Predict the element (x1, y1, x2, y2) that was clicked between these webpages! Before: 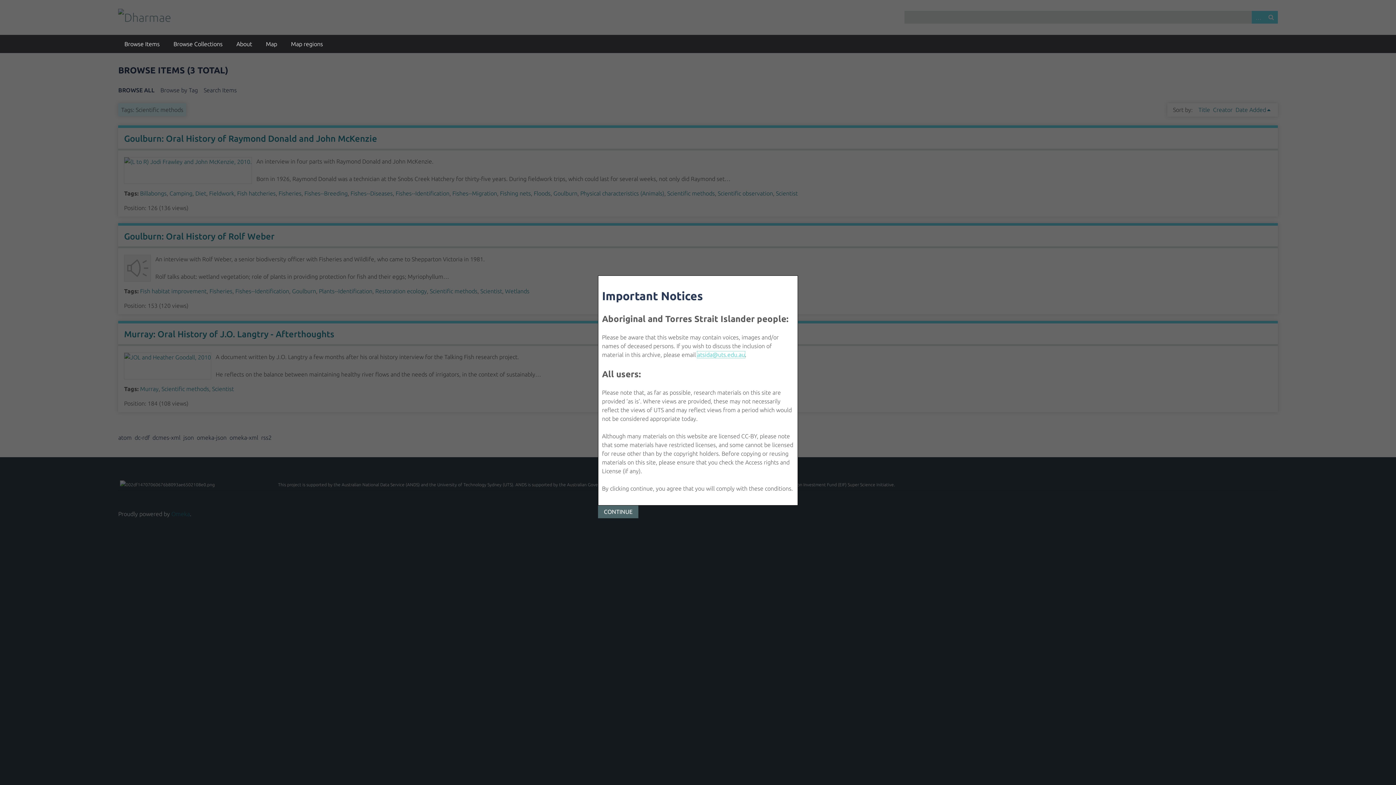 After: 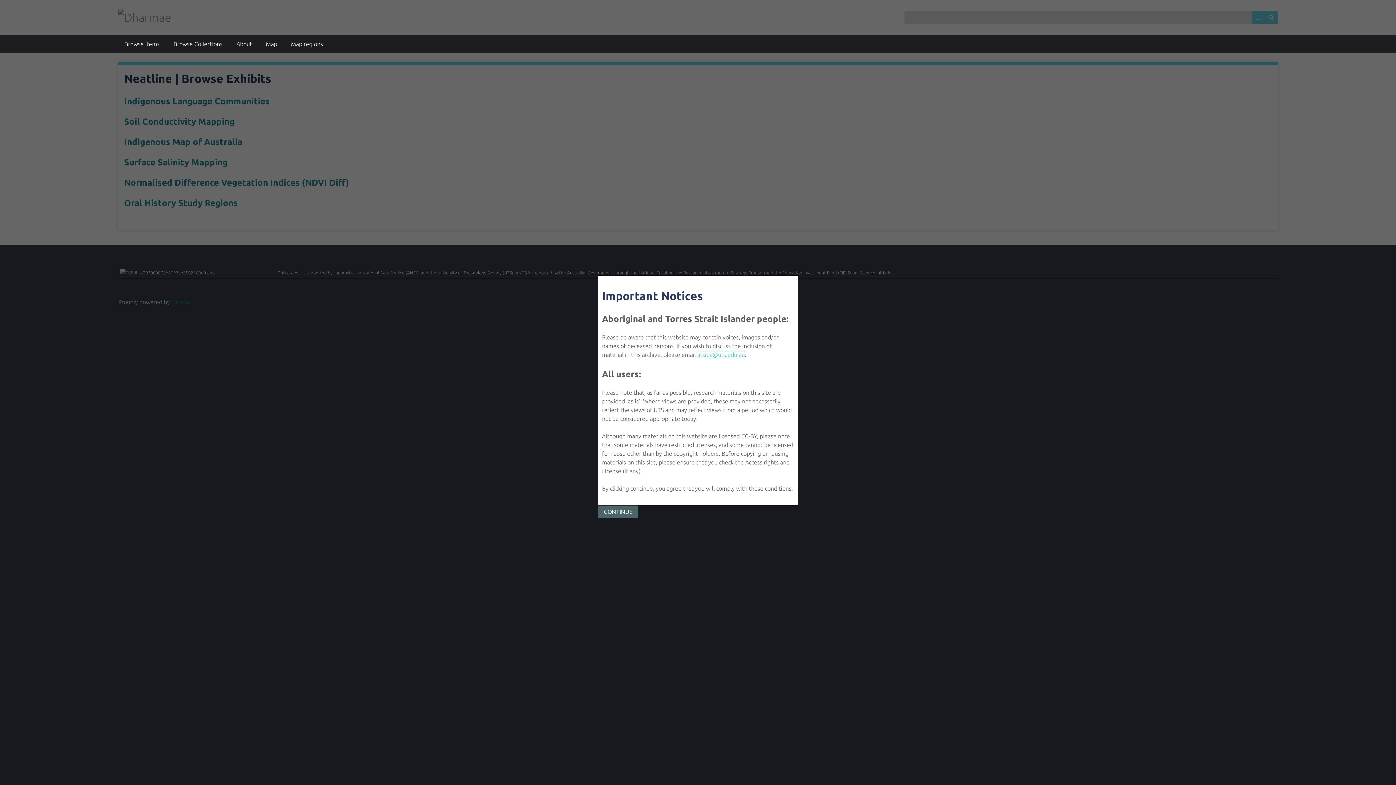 Action: bbox: (284, 34, 329, 53) label: Map regions